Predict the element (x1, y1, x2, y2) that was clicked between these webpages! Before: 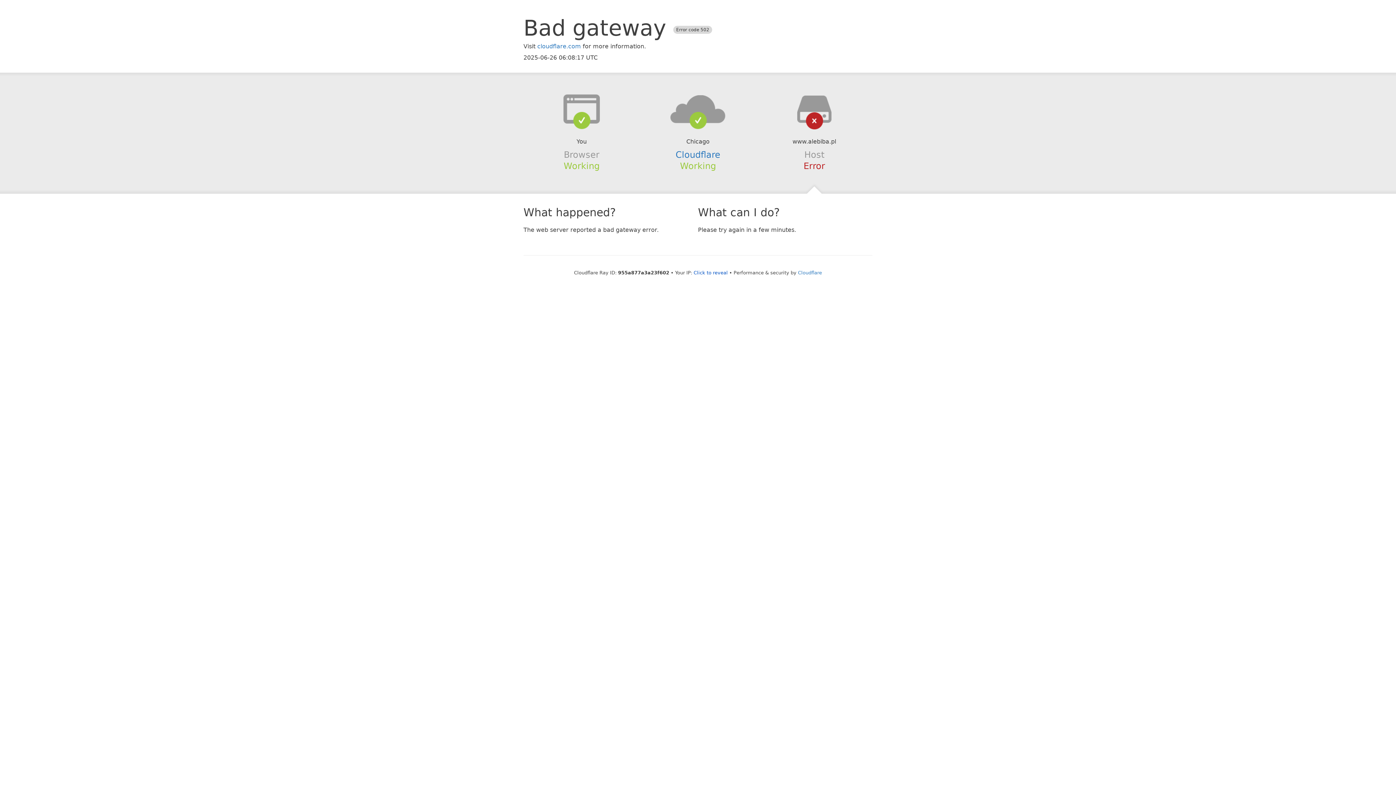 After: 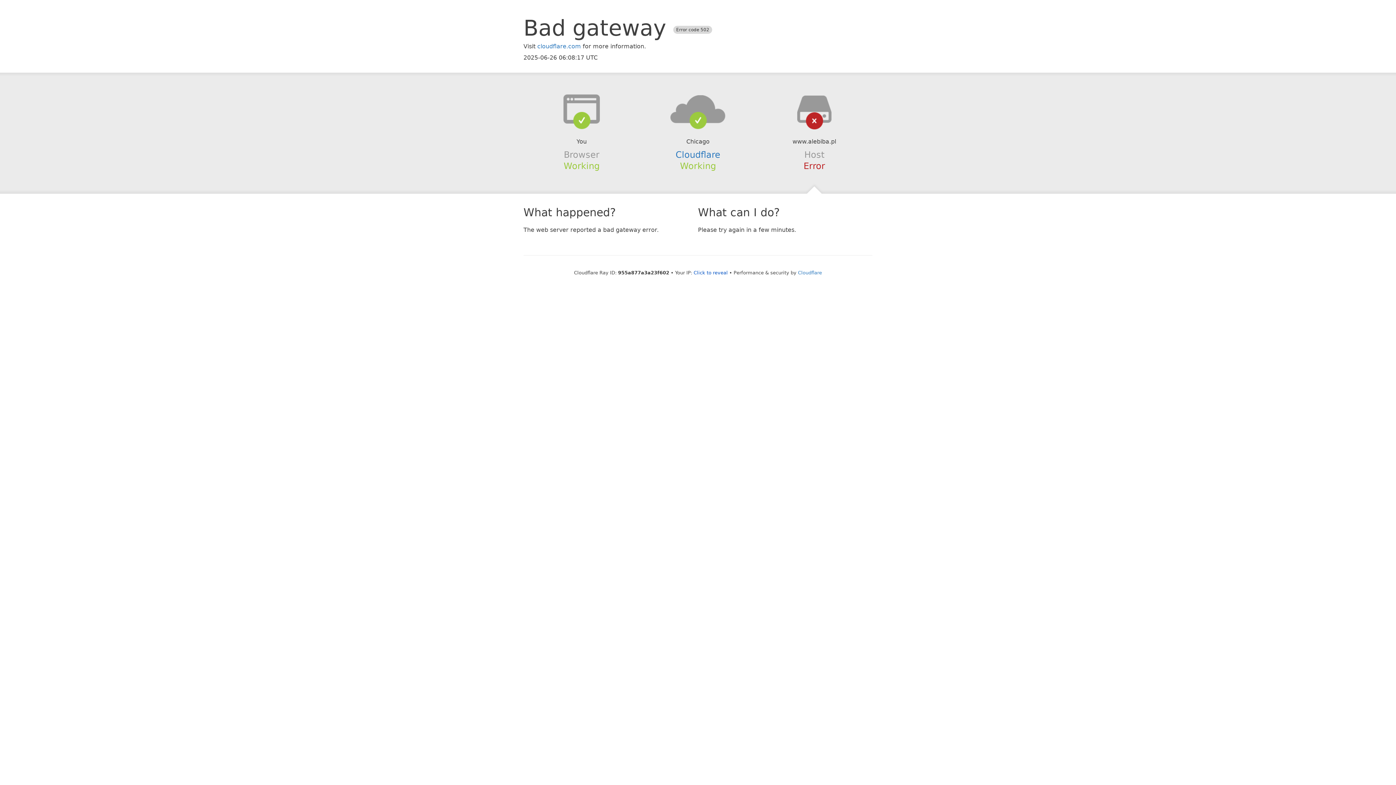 Action: bbox: (639, 94, 756, 123)